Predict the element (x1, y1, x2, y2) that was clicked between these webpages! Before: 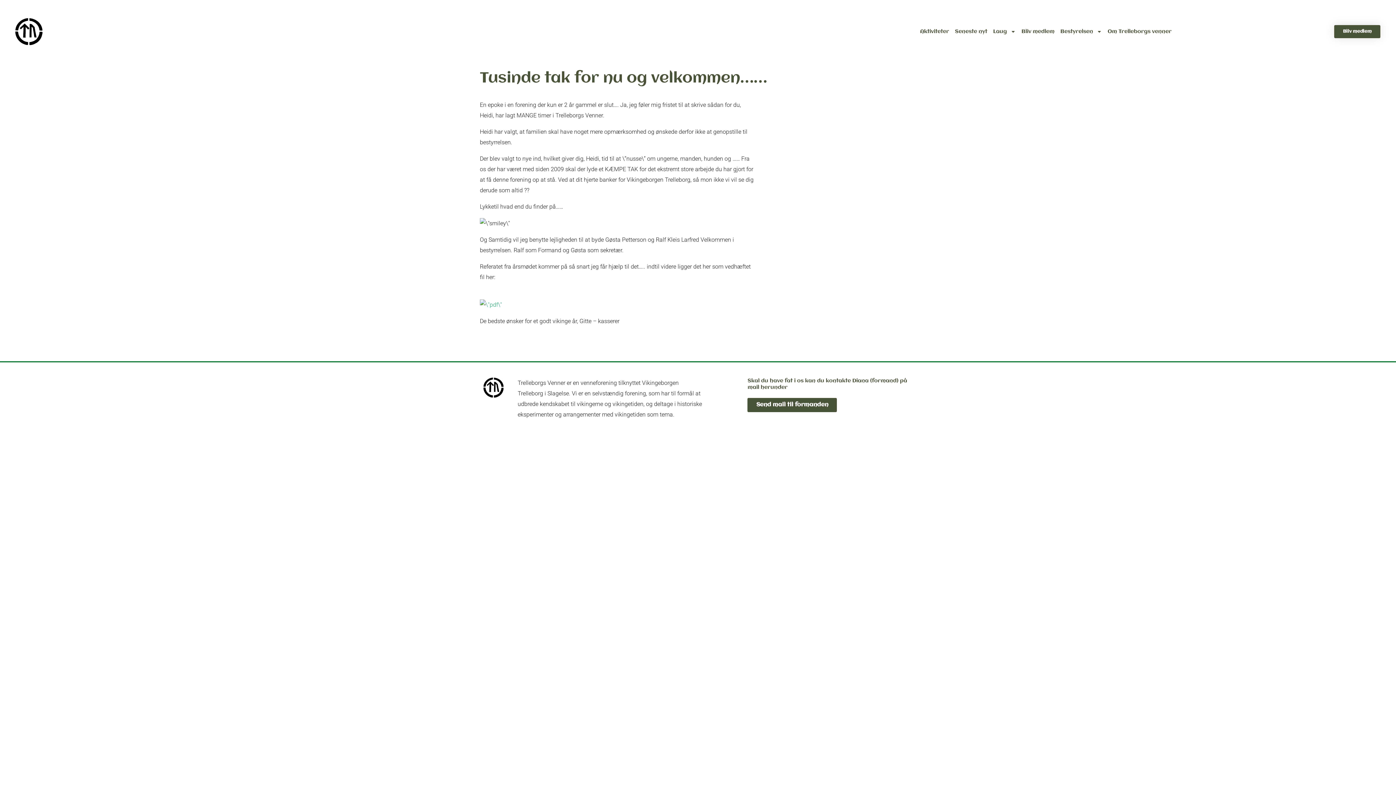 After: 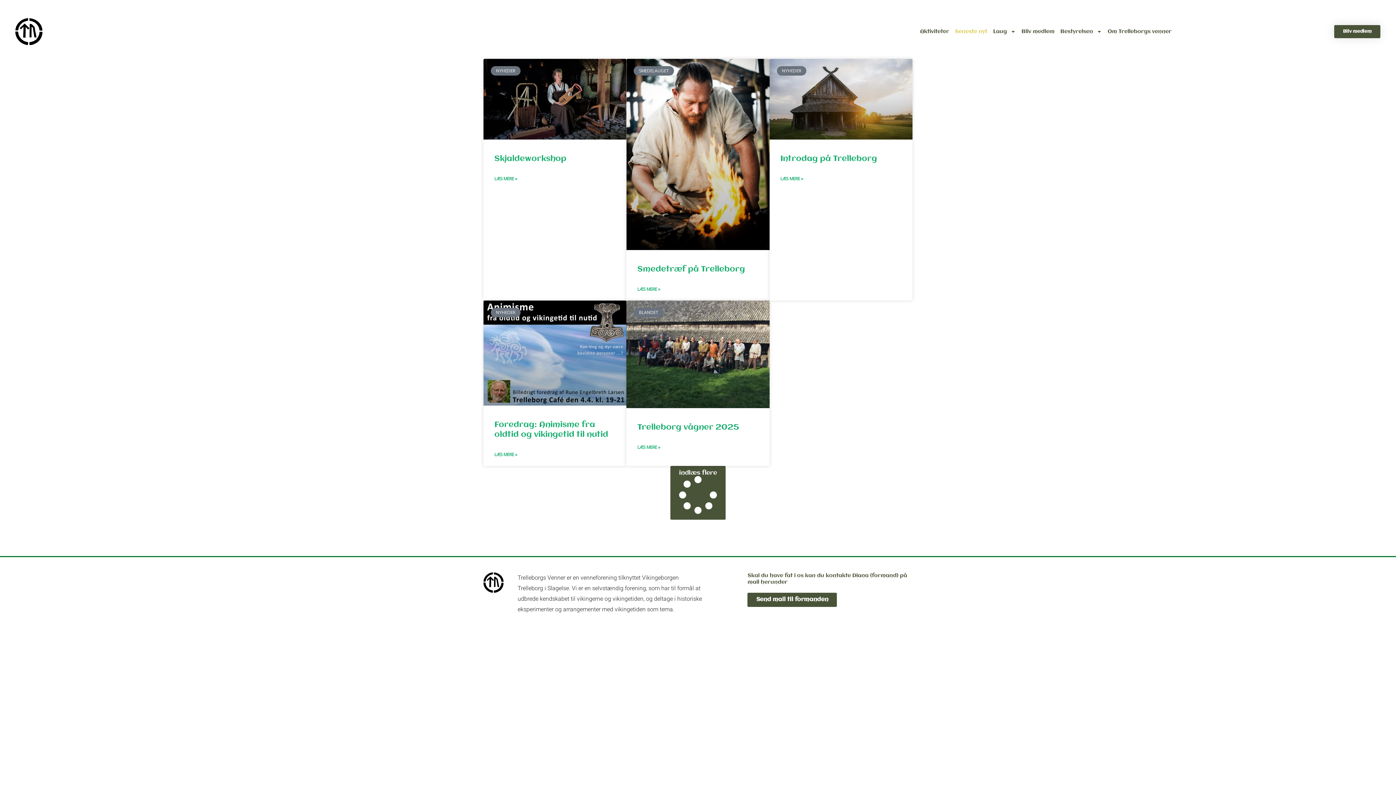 Action: bbox: (952, 15, 990, 48) label: Seneste nyt